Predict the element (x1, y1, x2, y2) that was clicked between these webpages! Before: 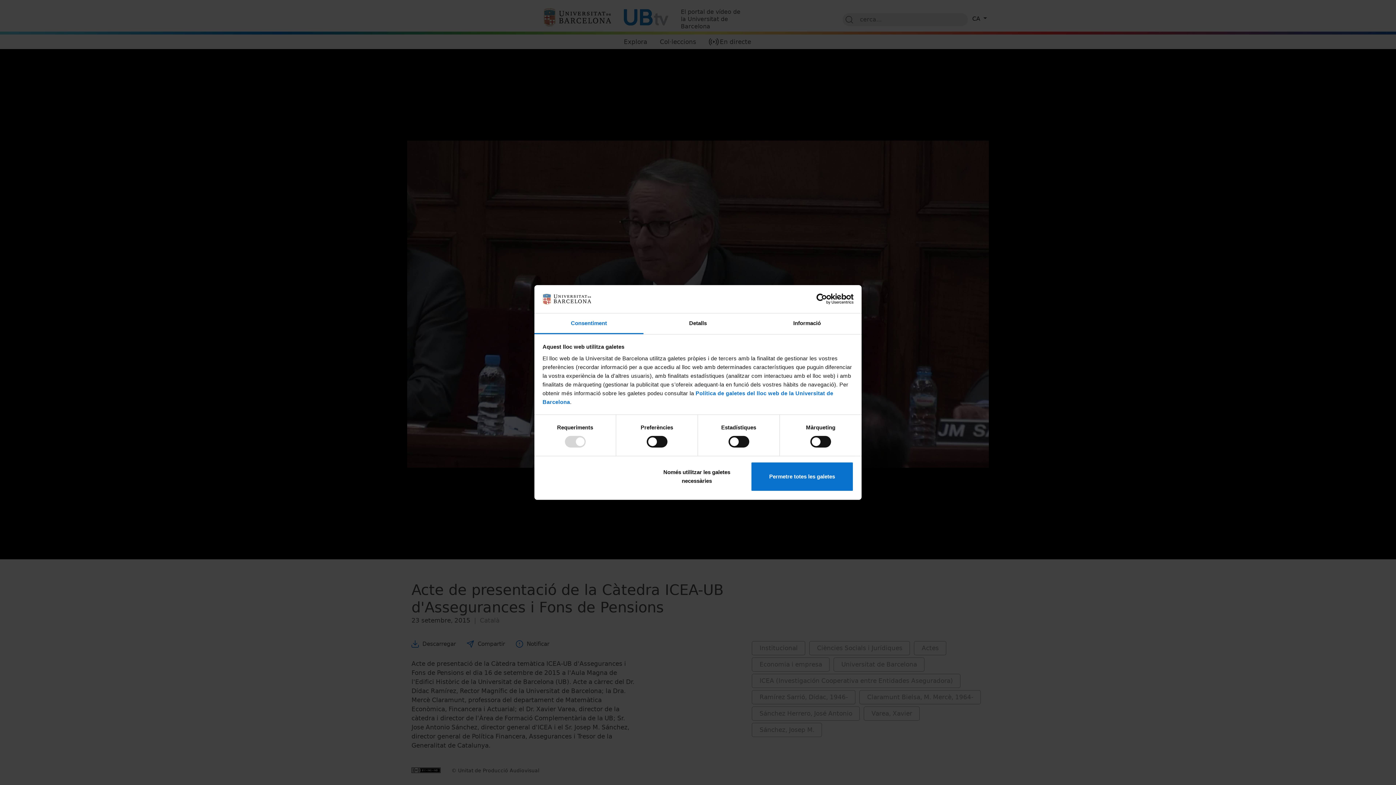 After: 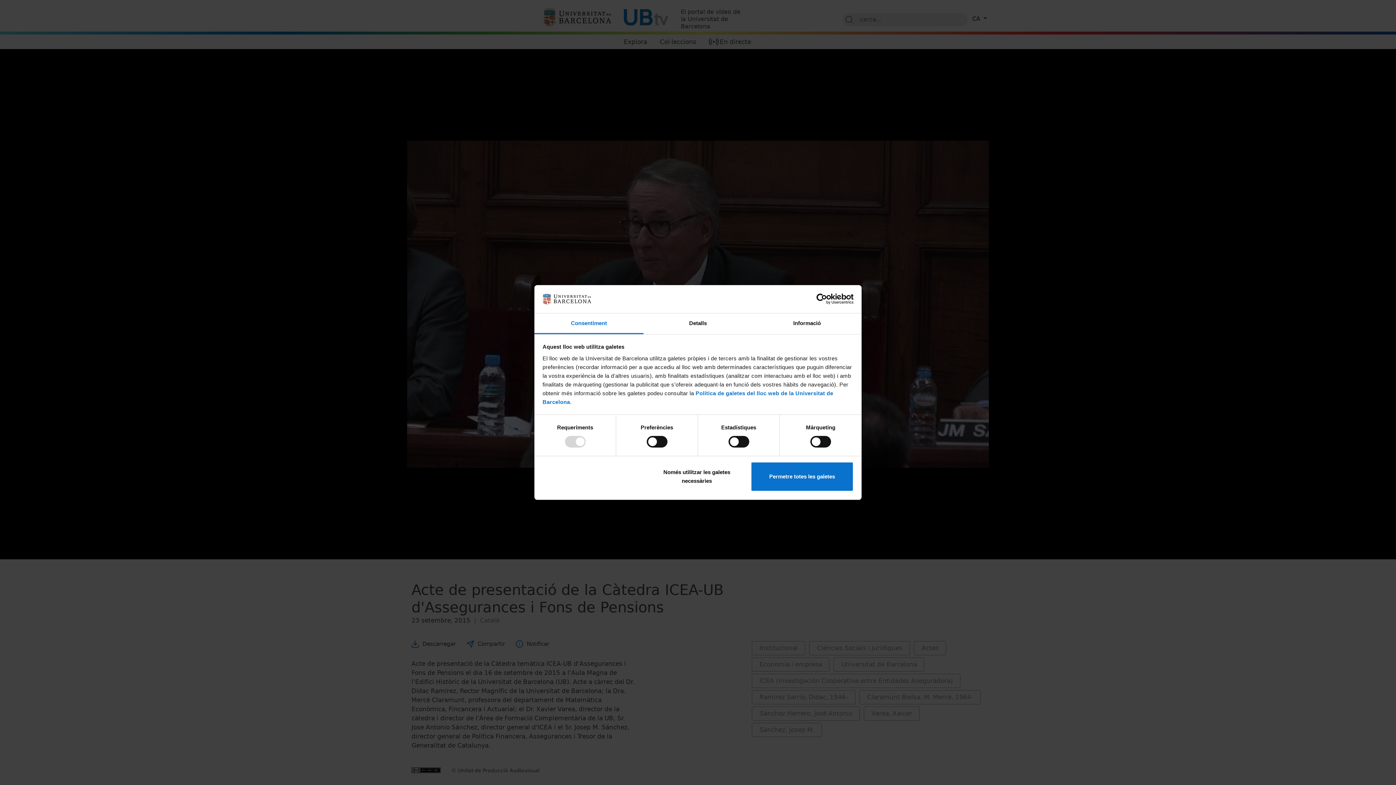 Action: bbox: (534, 313, 643, 334) label: Consentiment